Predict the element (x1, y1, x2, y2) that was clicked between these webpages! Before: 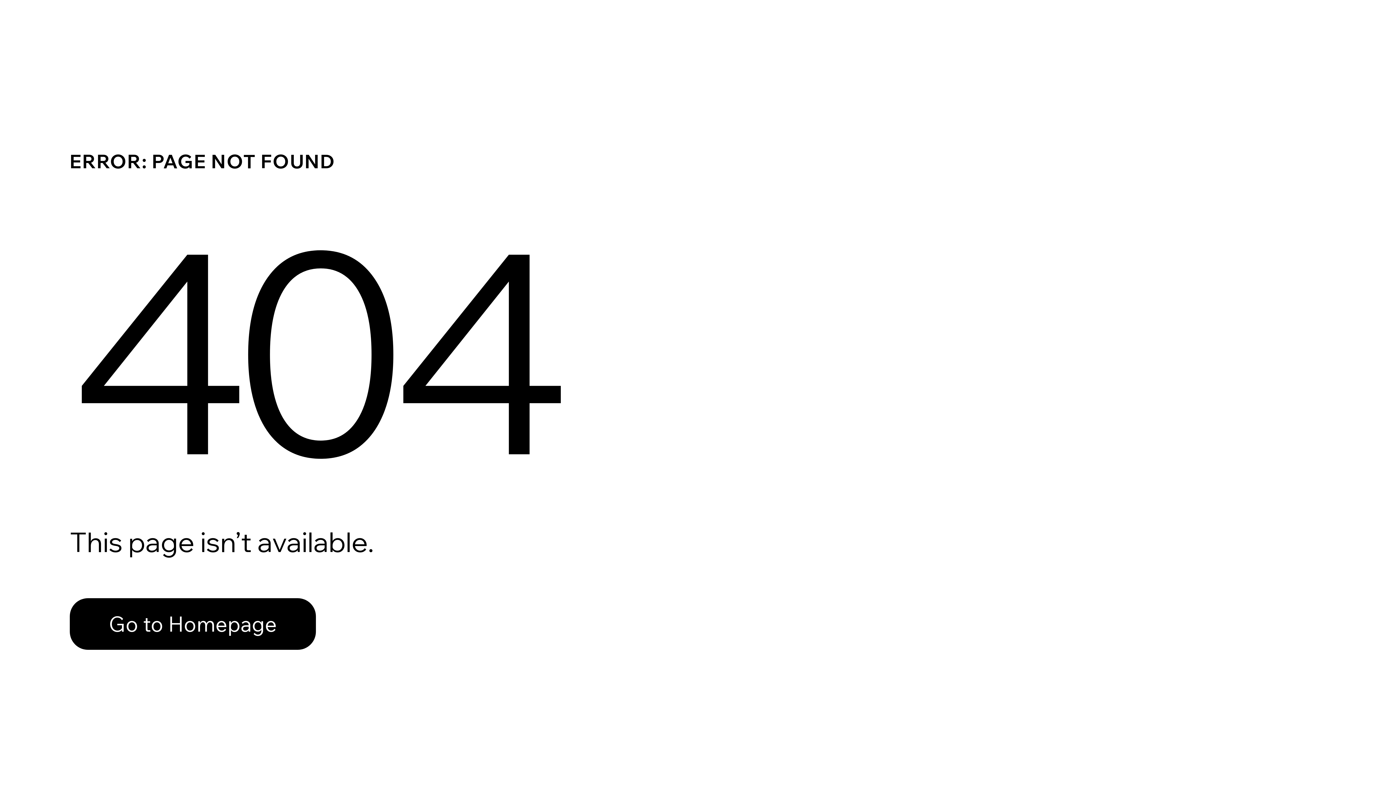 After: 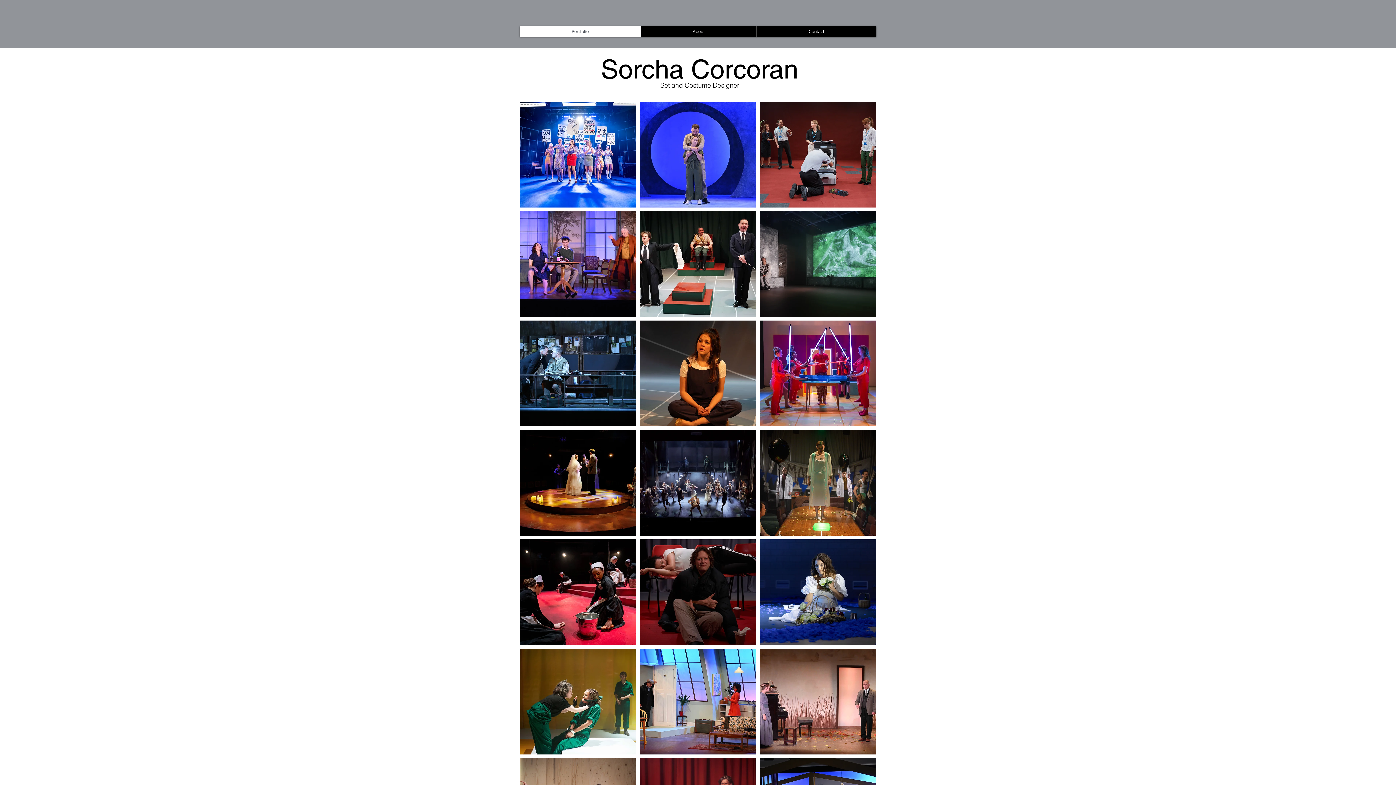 Action: label: Go to Homepage bbox: (69, 582, 768, 659)